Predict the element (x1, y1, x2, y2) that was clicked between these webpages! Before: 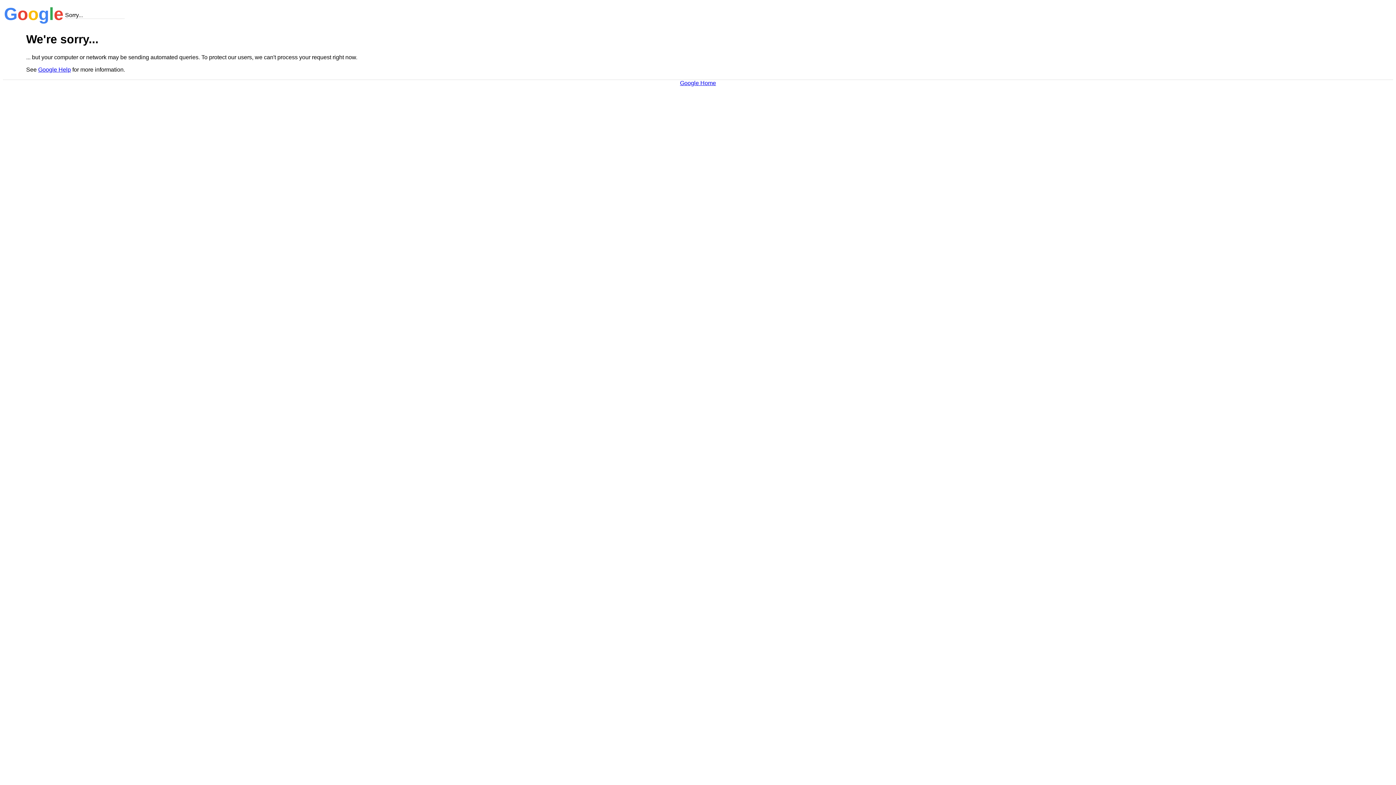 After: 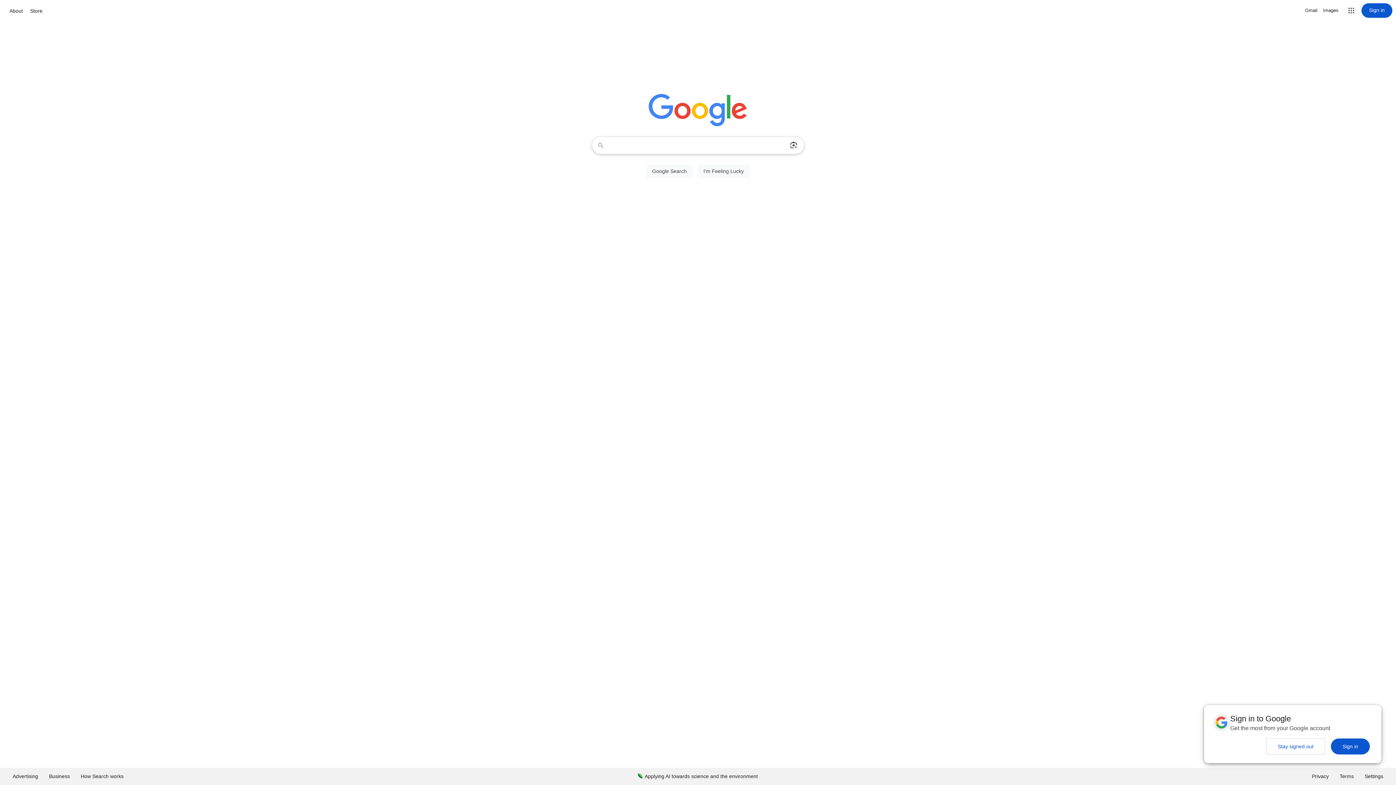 Action: label: Google Home bbox: (680, 79, 716, 86)